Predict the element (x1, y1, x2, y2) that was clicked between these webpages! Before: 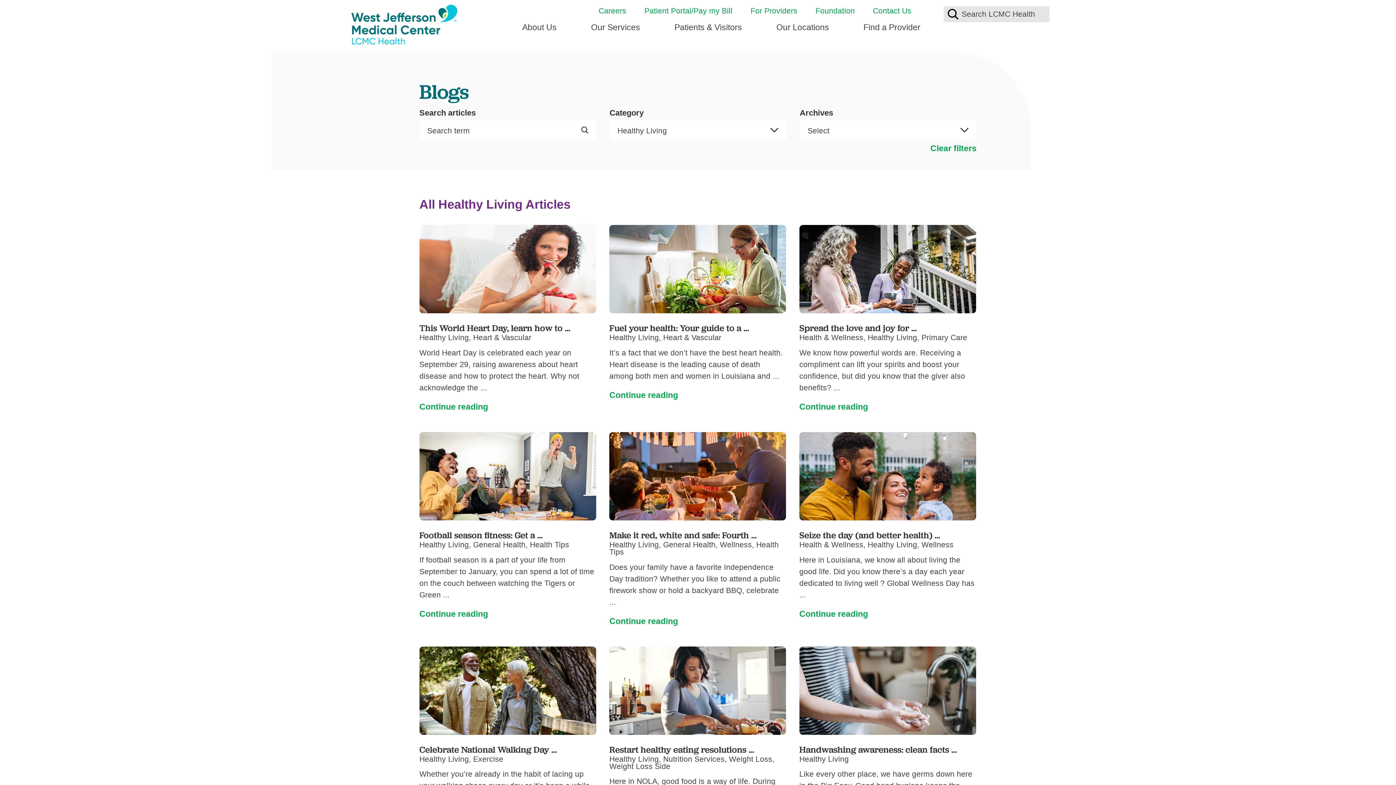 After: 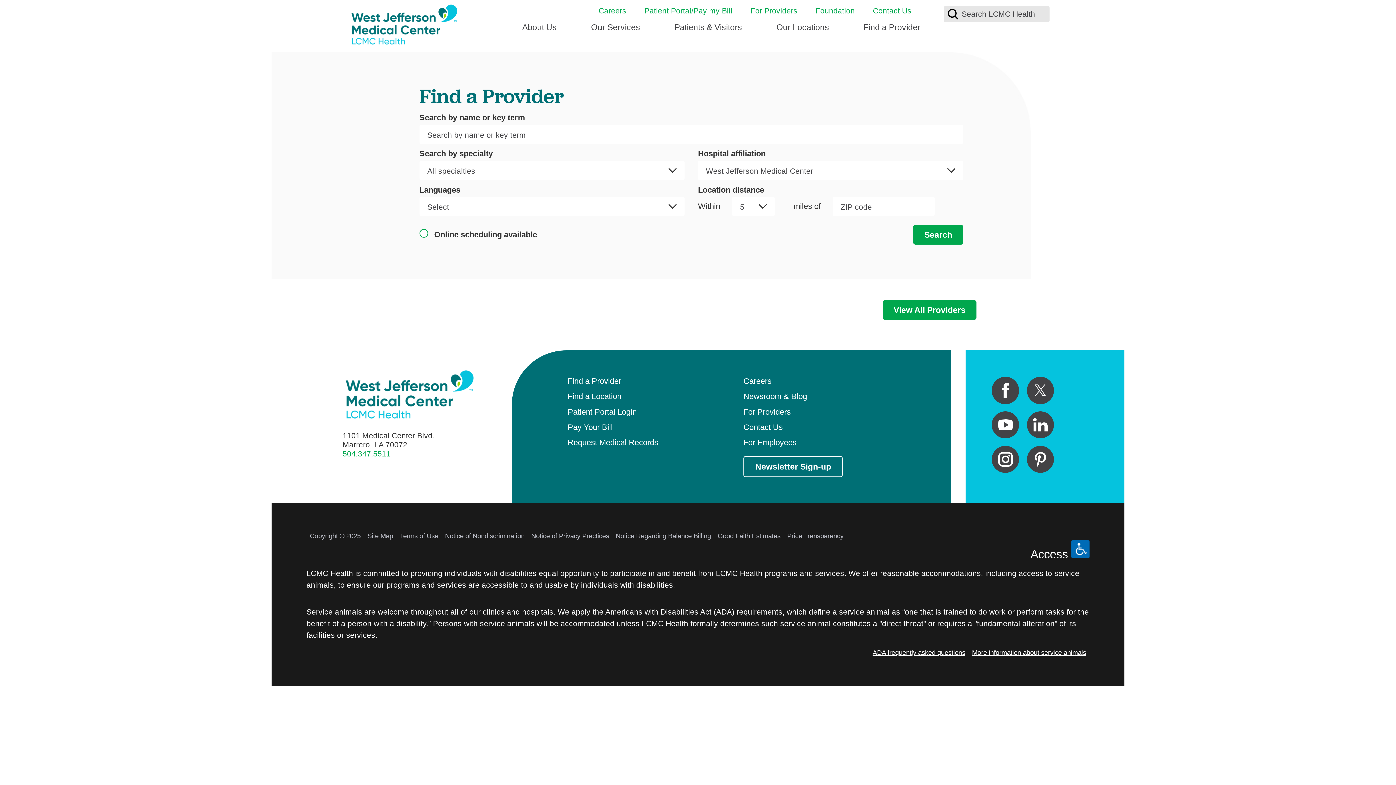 Action: bbox: (863, 15, 920, 46) label: Find a Provider